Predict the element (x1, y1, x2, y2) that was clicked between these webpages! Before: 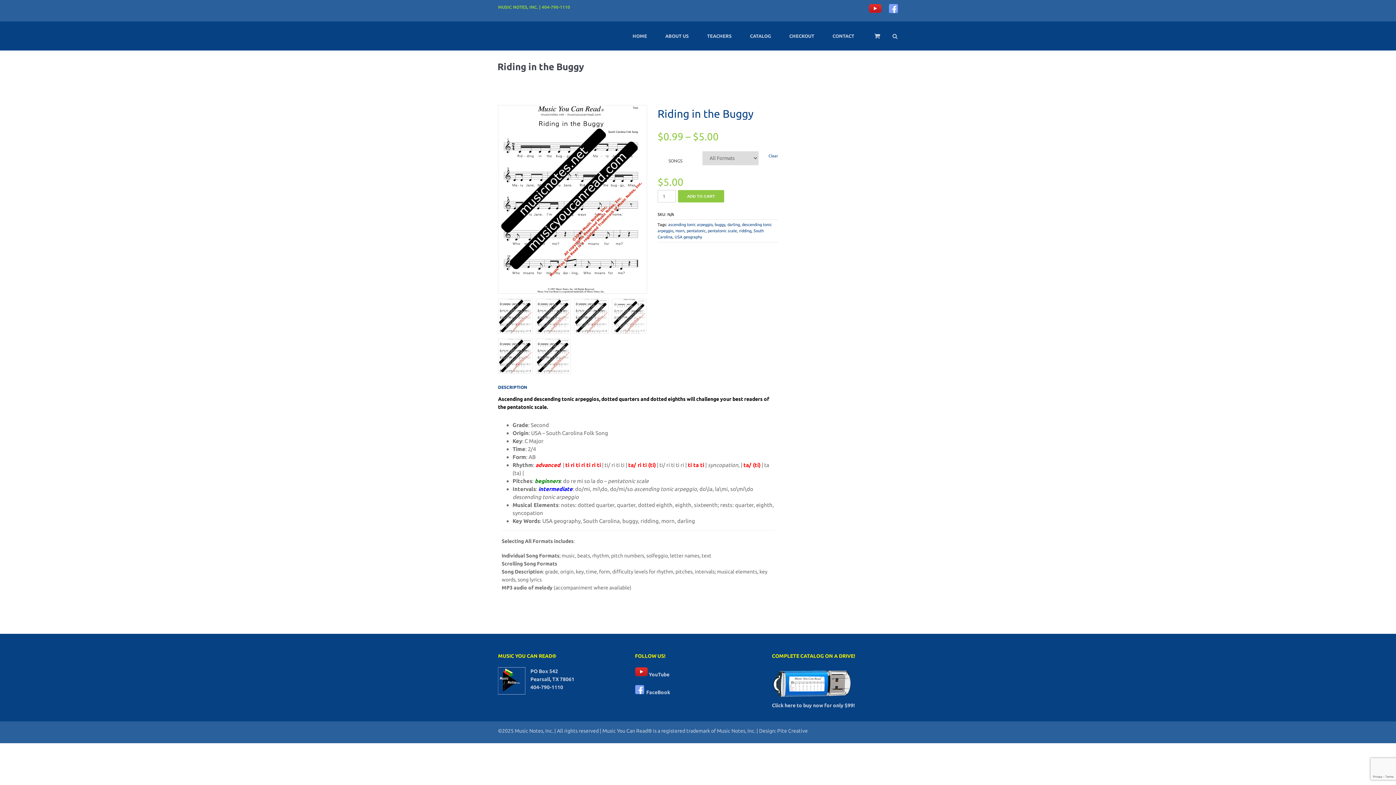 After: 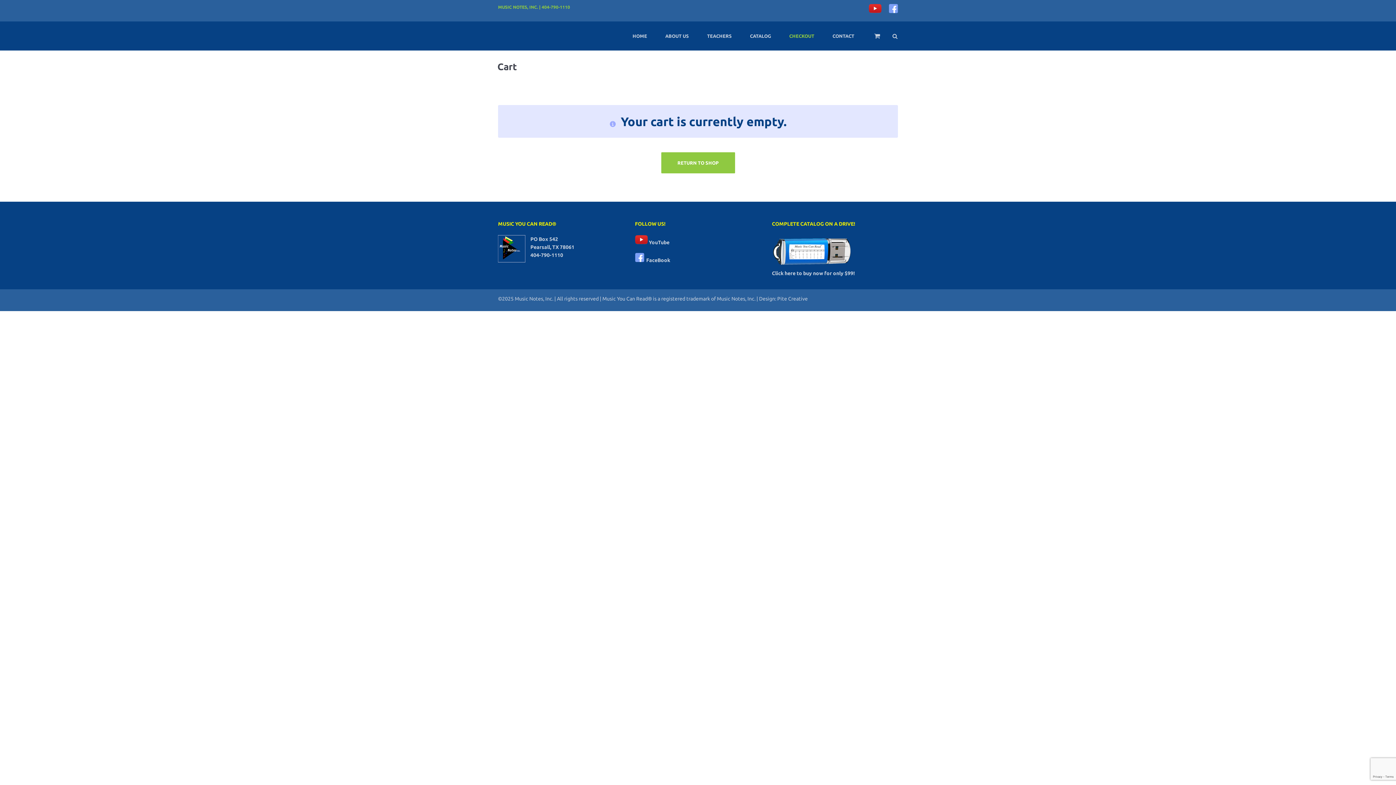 Action: bbox: (780, 21, 823, 50) label: CHECKOUT